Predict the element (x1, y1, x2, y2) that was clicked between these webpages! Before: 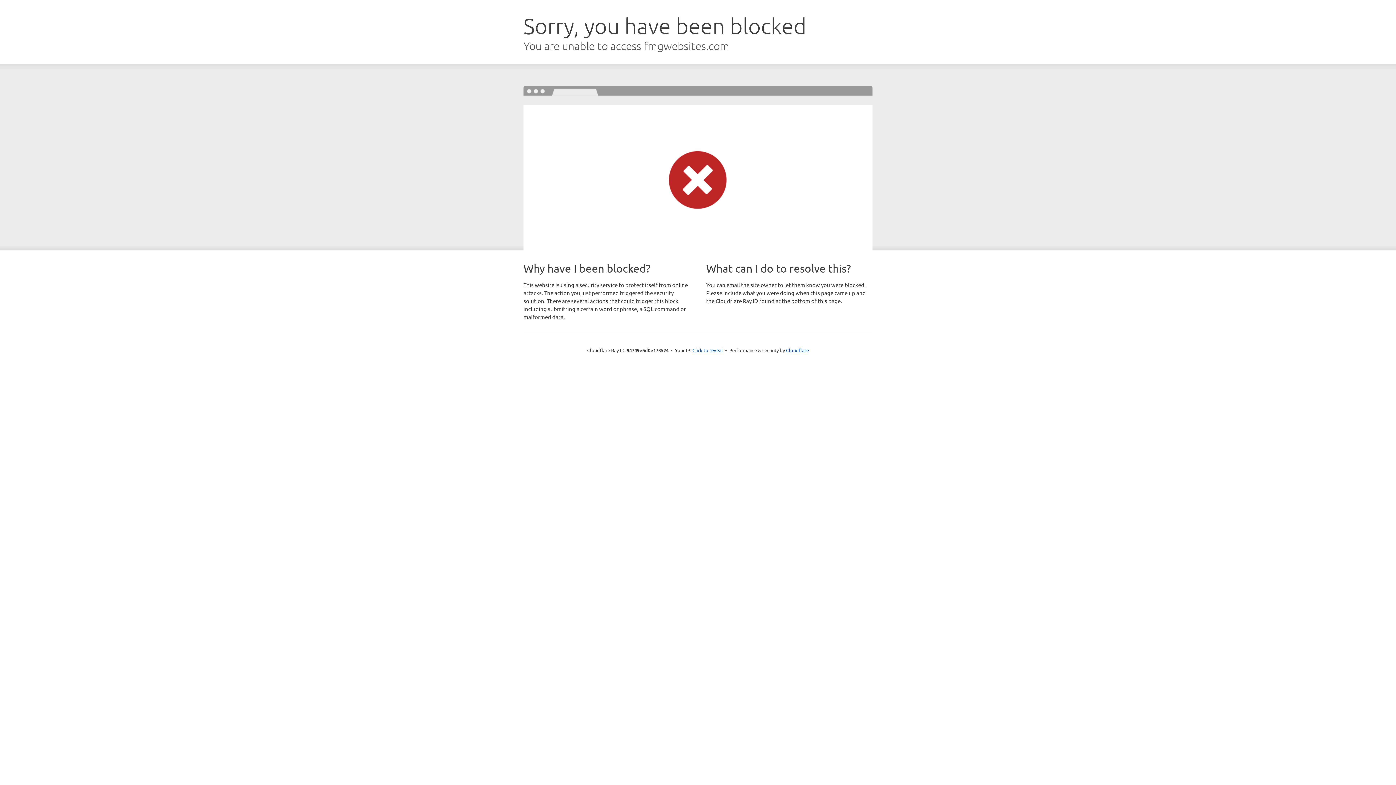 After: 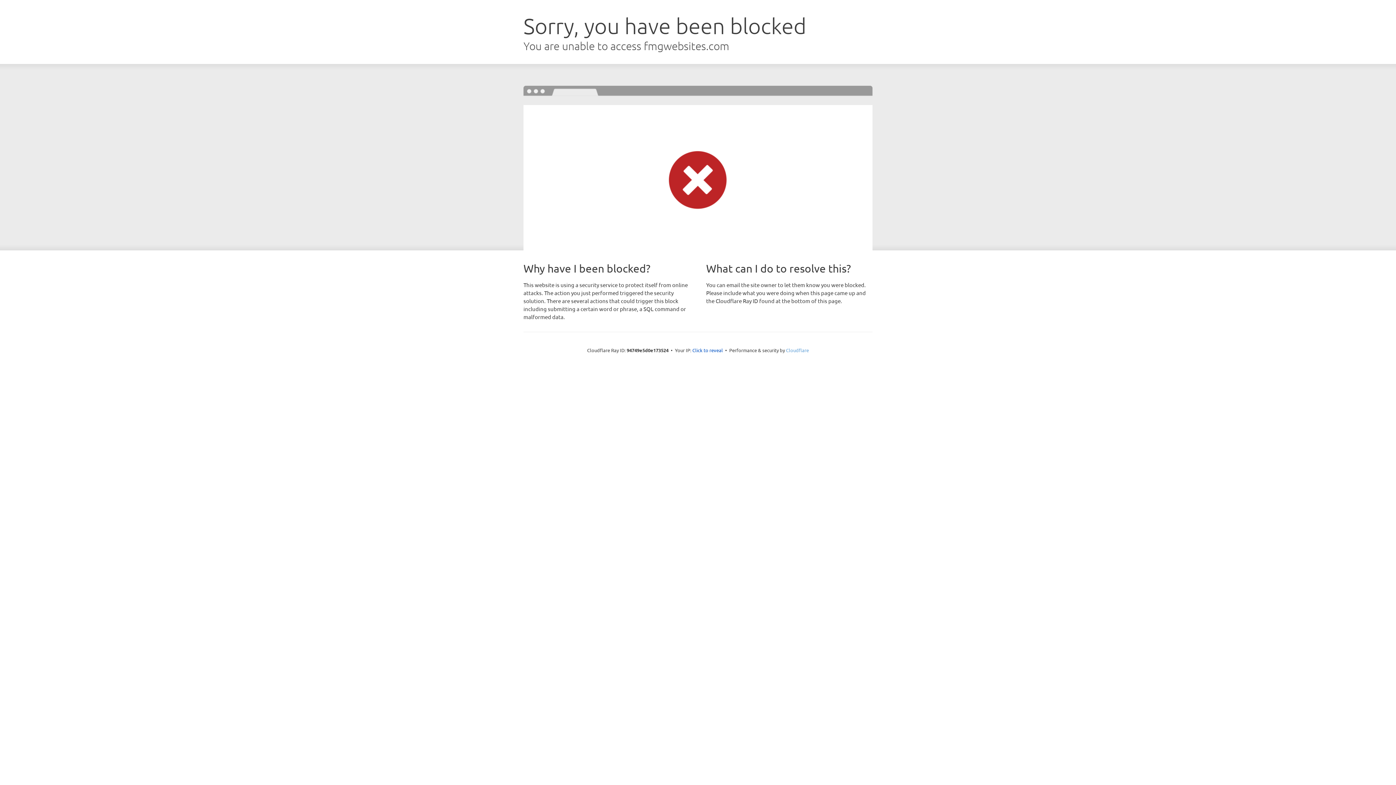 Action: label: Cloudflare bbox: (786, 347, 809, 353)